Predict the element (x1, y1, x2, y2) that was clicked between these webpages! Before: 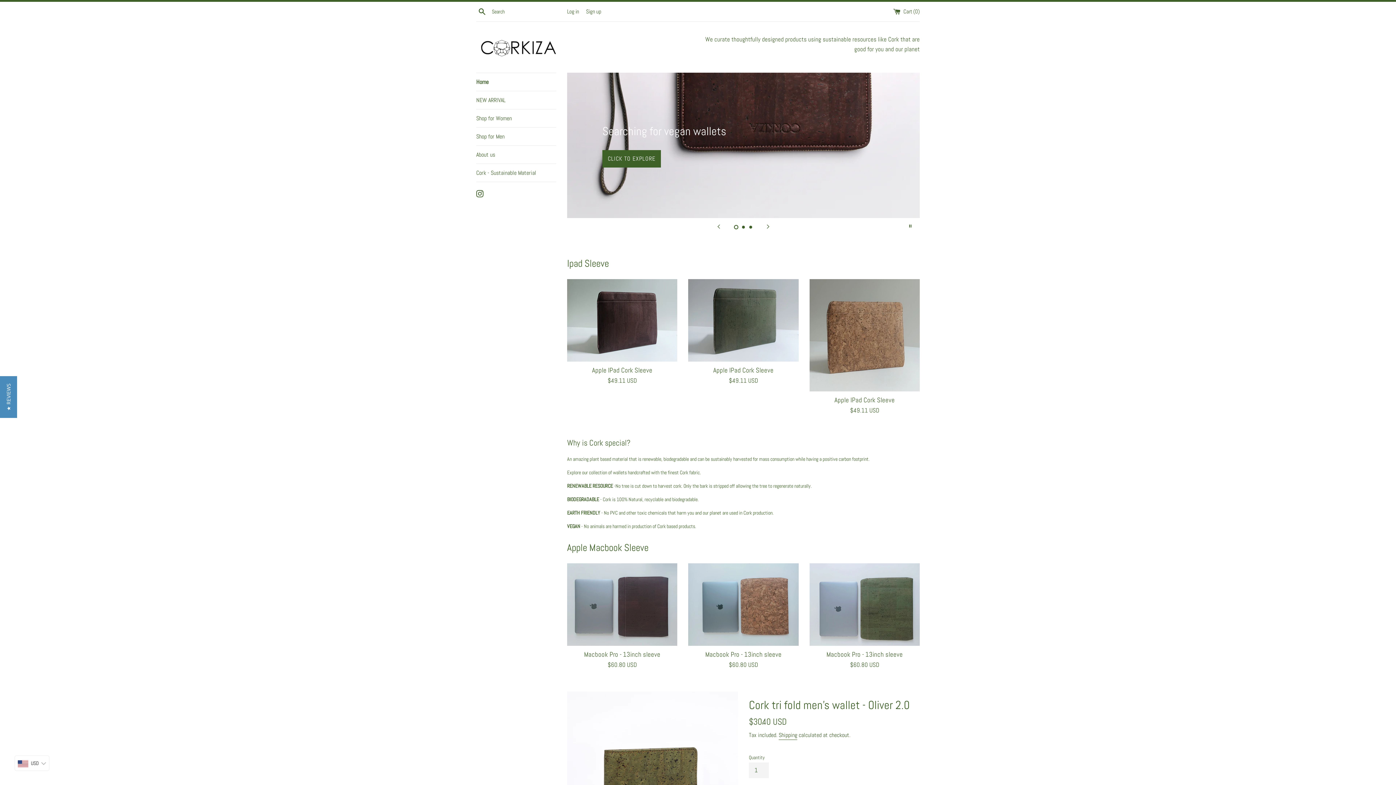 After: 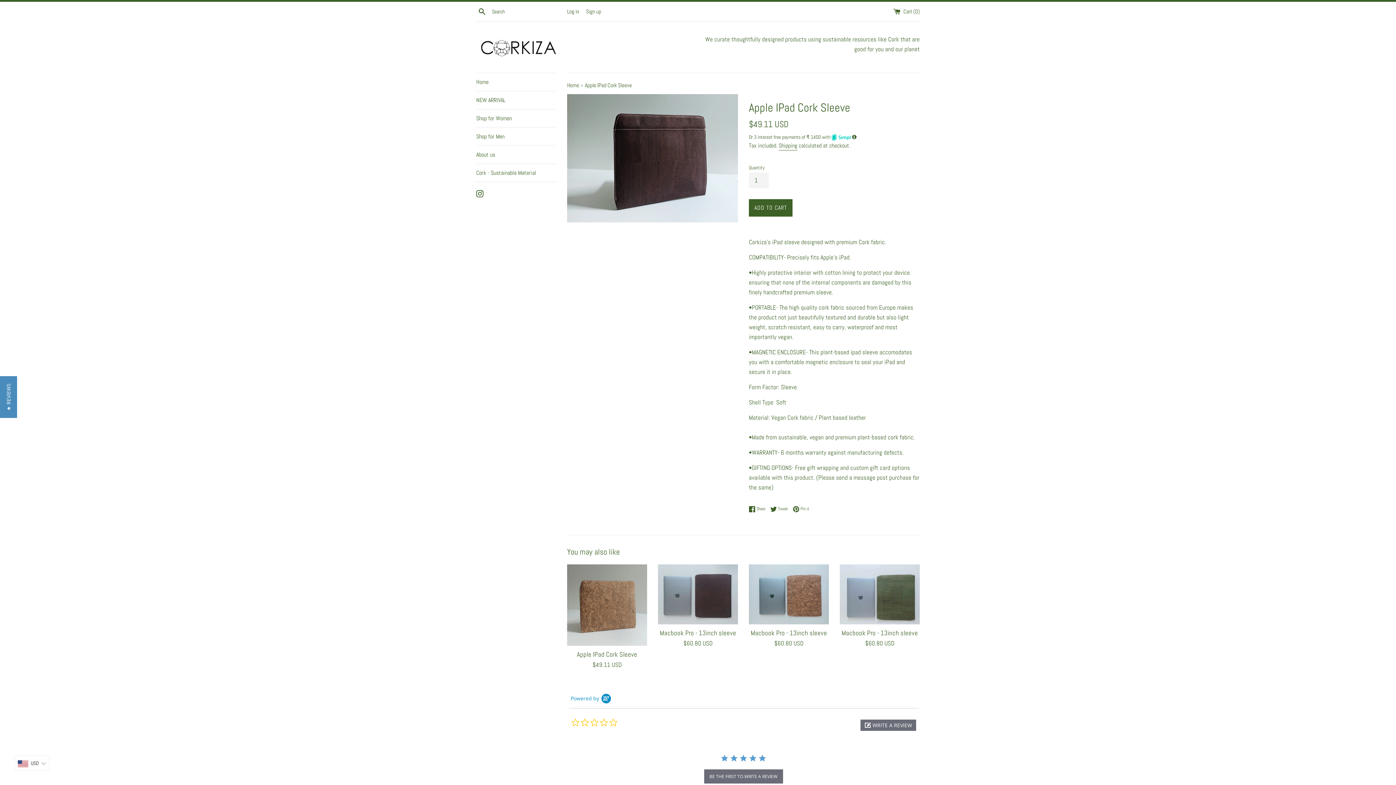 Action: bbox: (592, 366, 652, 375) label: Apple IPad Cork Sleeve